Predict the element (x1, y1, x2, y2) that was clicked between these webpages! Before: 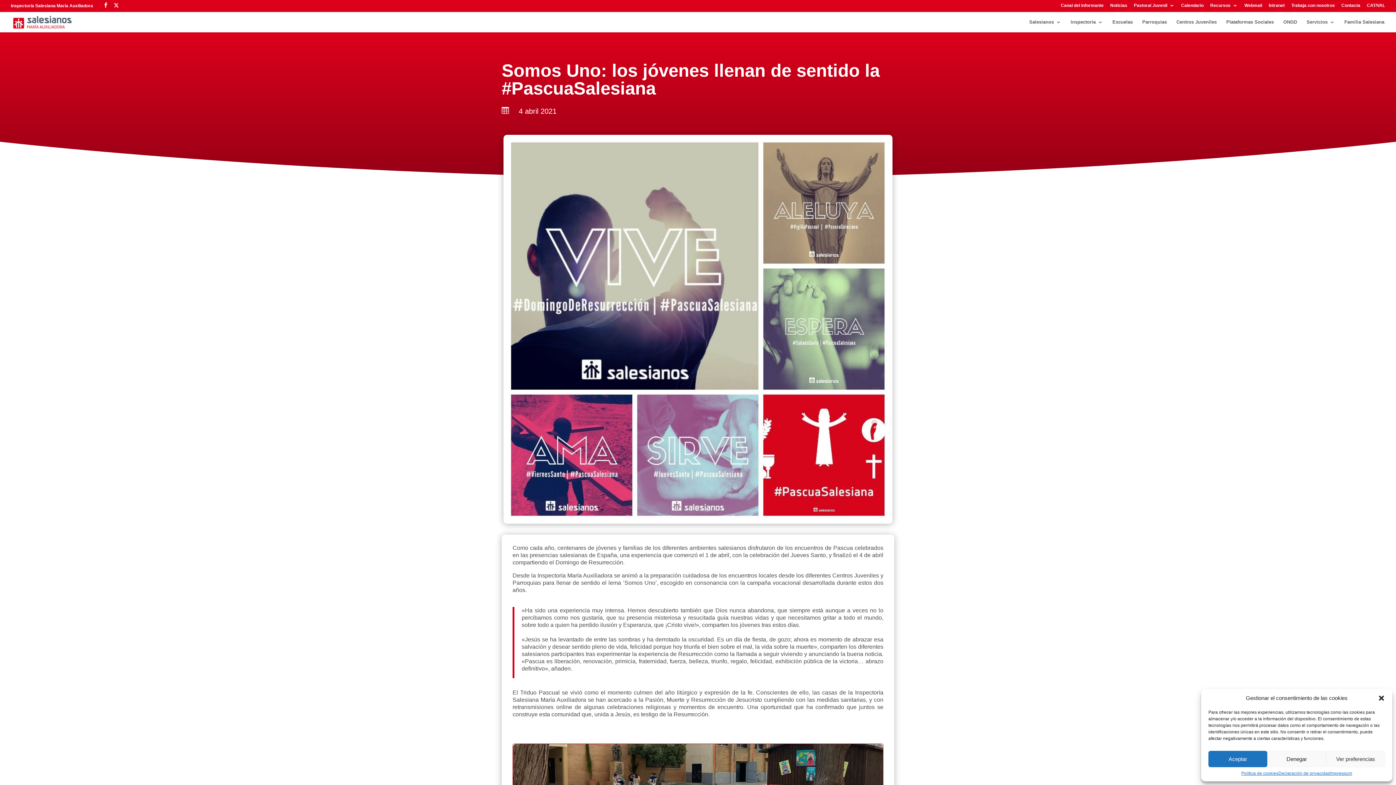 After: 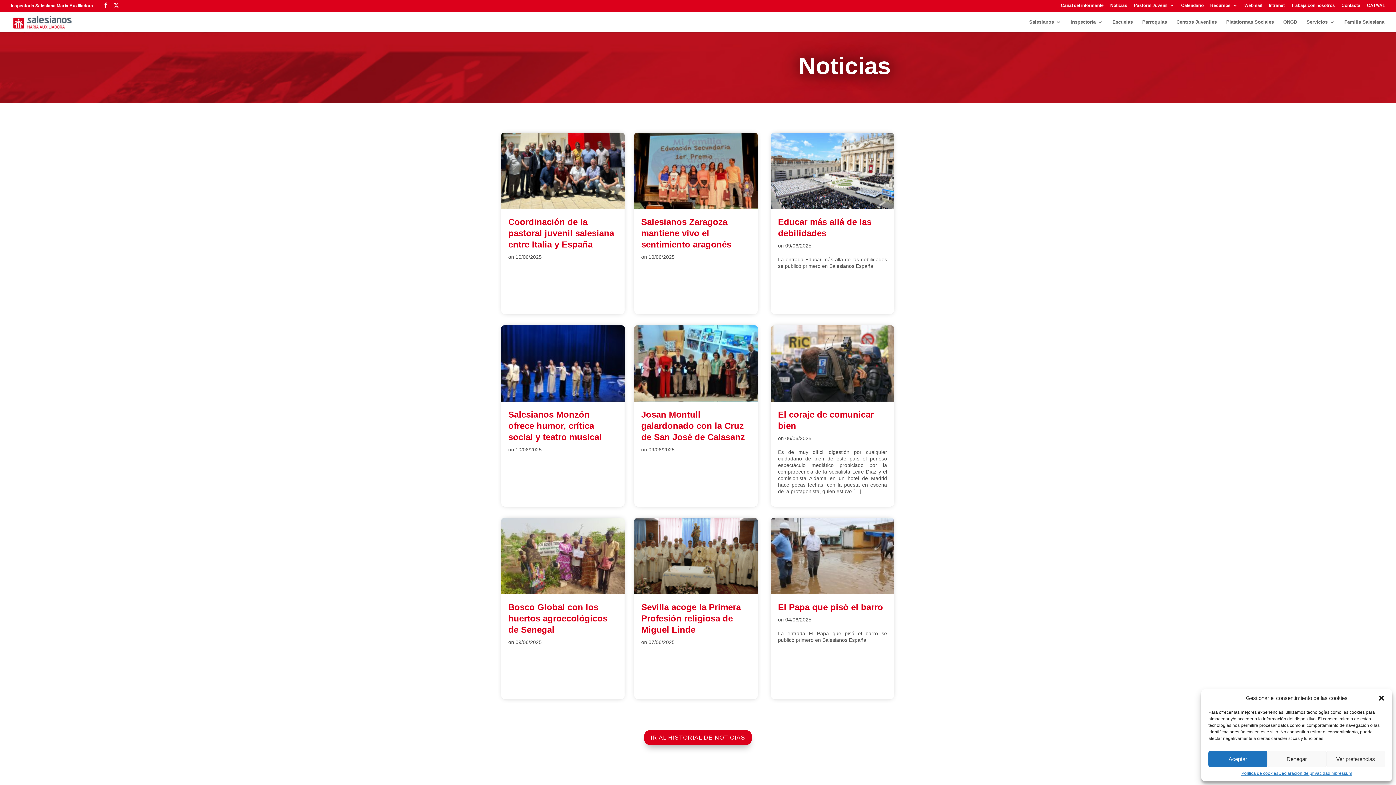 Action: label: Noticias bbox: (1110, 3, 1127, 10)